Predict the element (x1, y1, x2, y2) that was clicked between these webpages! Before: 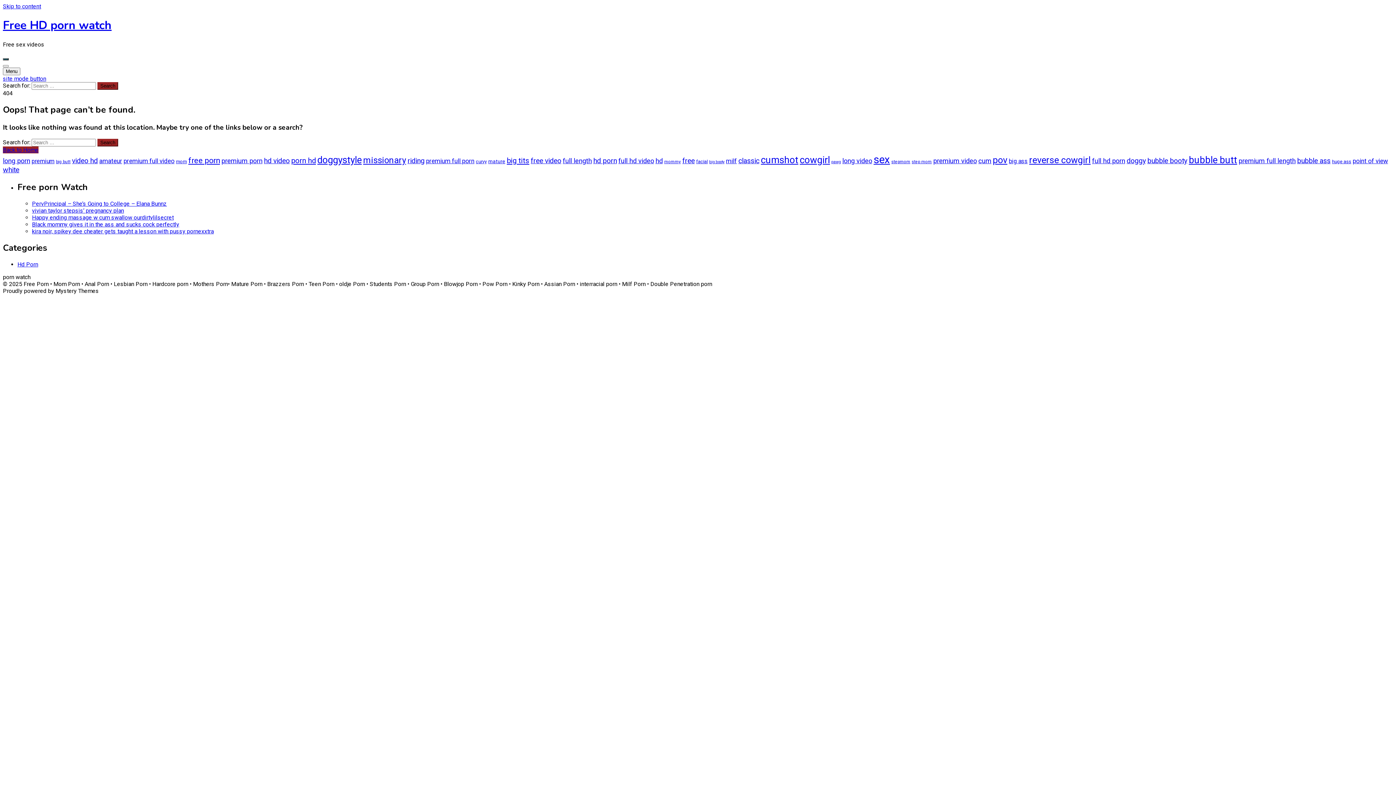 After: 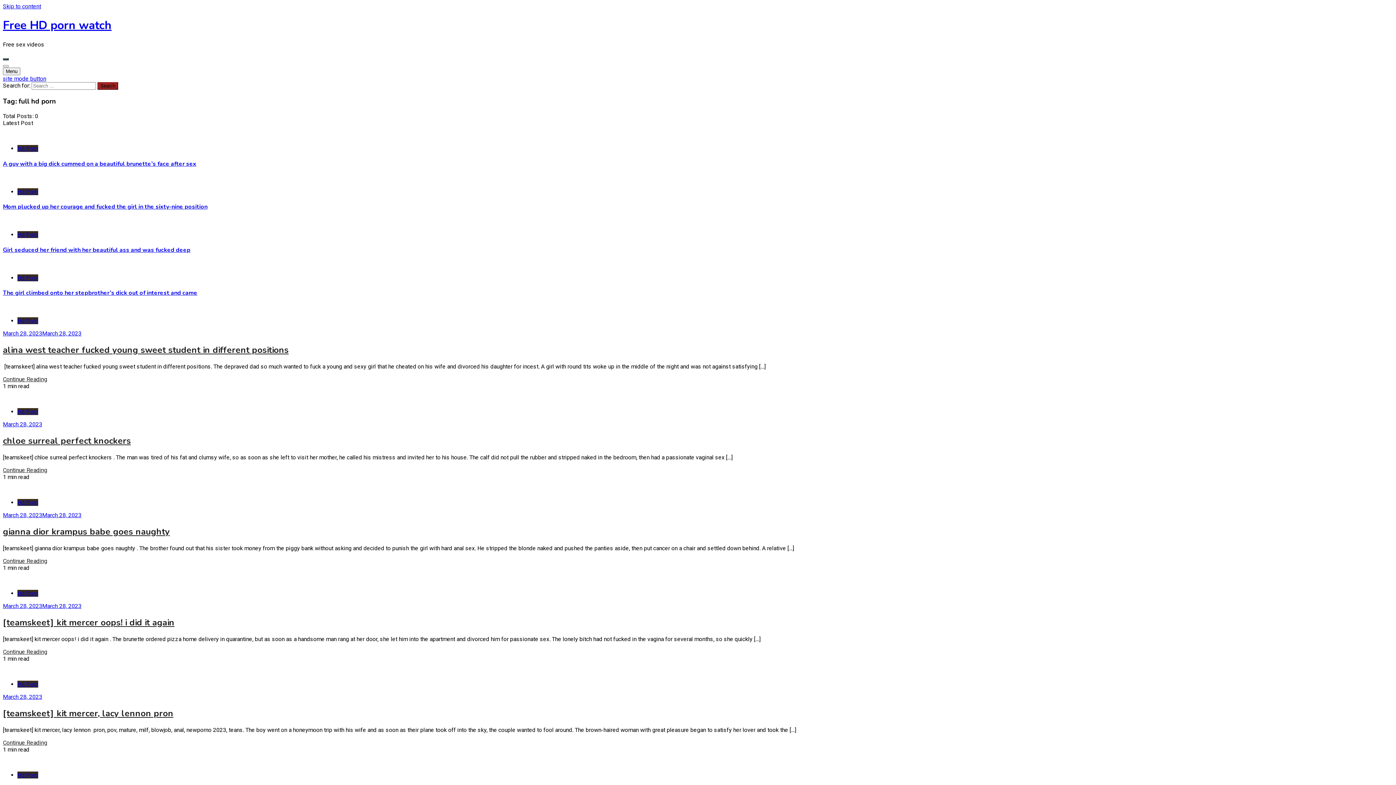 Action: label: full hd porn (91 items) bbox: (1092, 157, 1125, 164)